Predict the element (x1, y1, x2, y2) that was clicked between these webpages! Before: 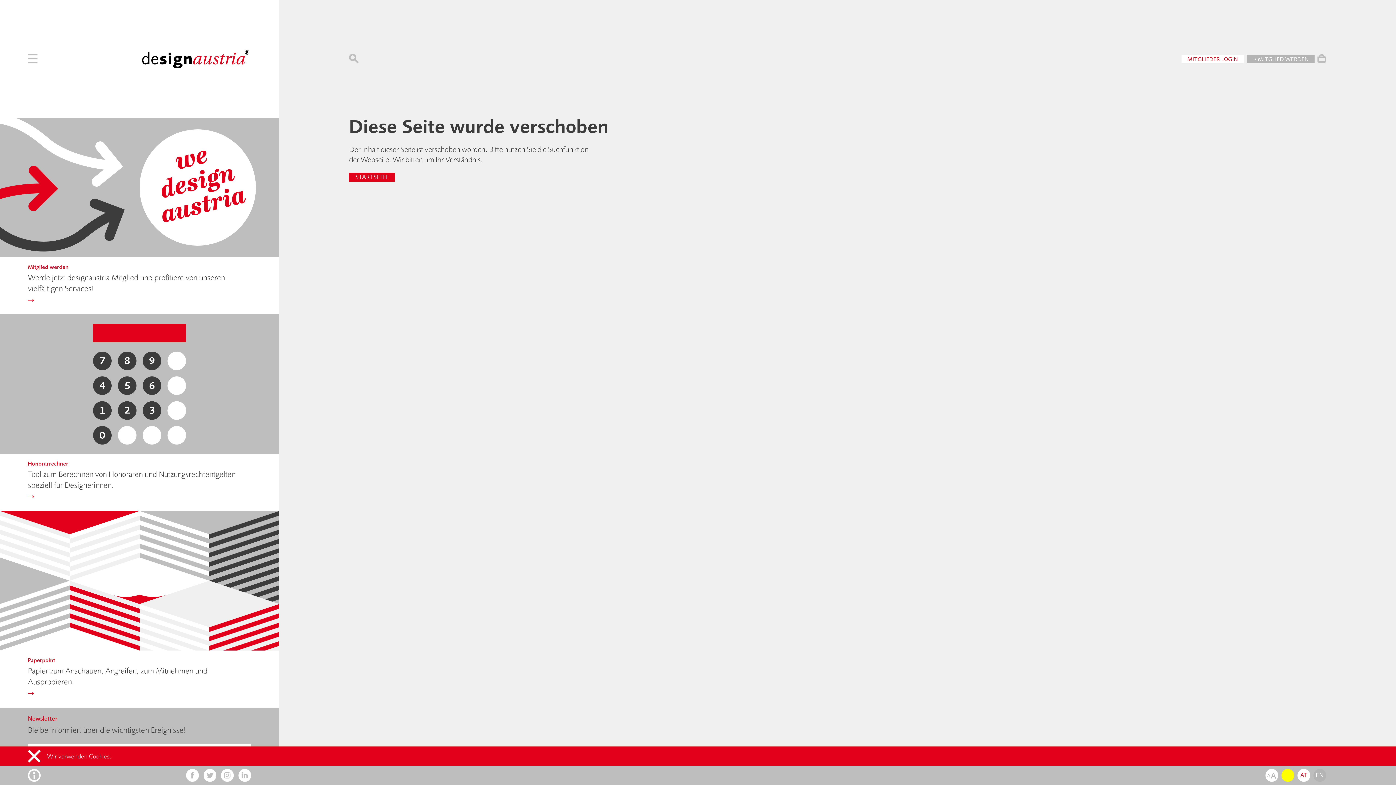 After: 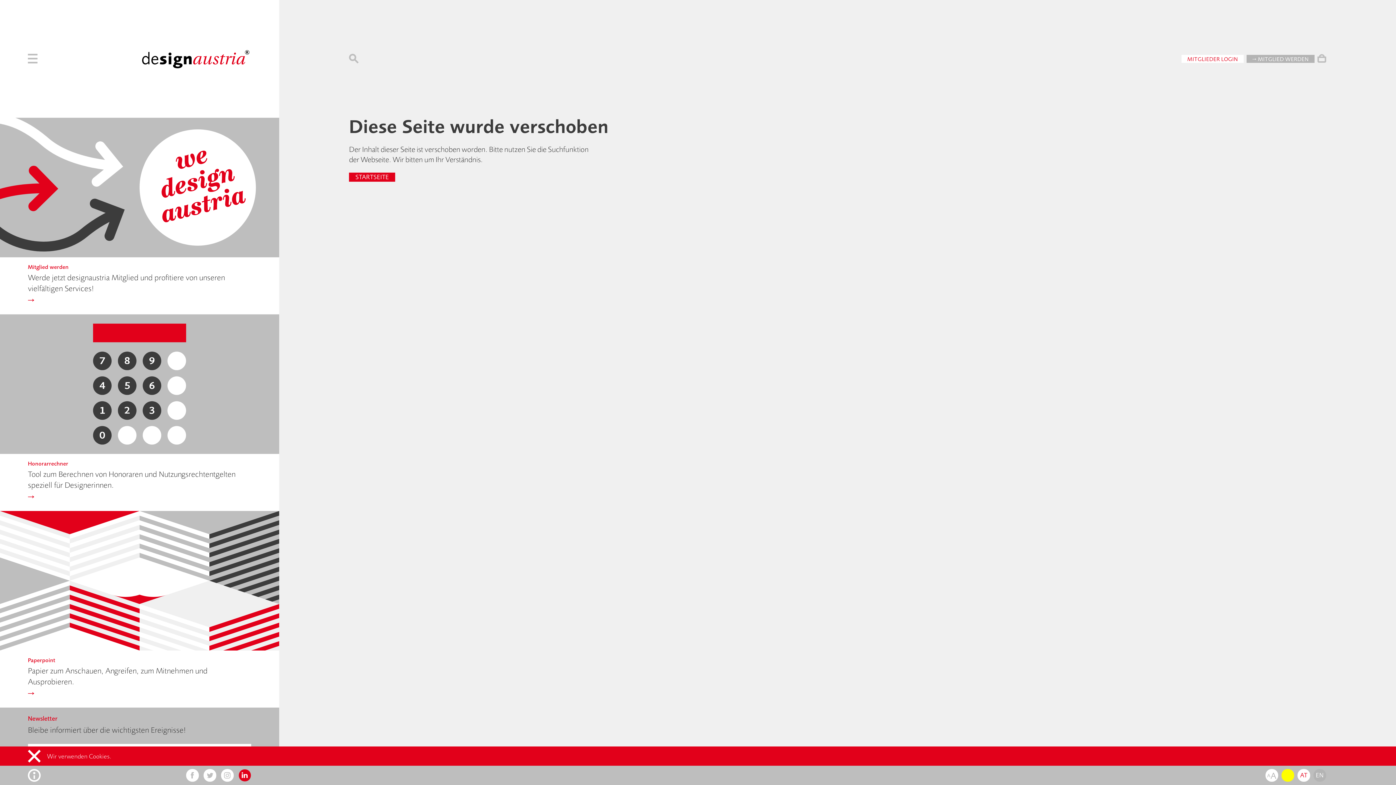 Action: bbox: (238, 769, 251, 782)